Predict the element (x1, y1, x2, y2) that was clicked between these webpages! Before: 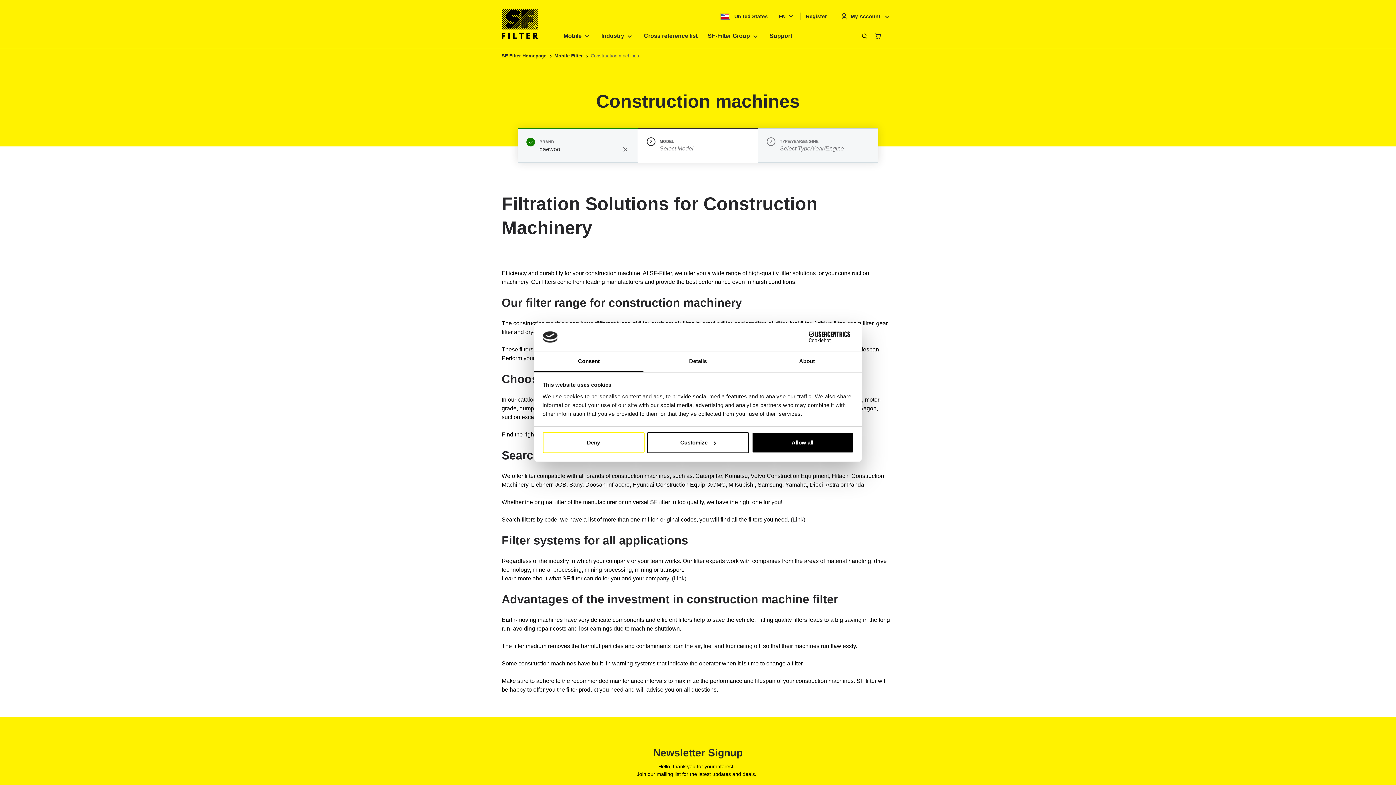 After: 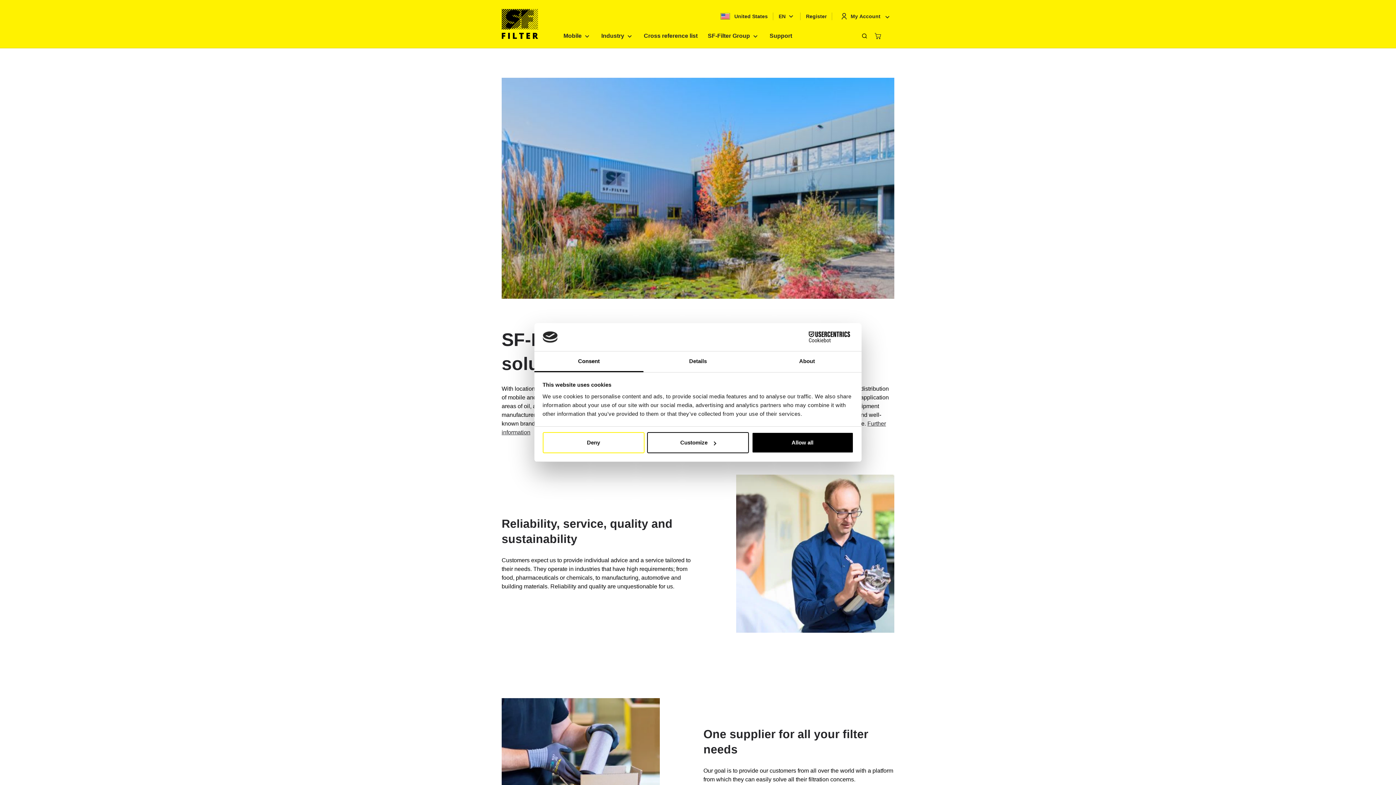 Action: bbox: (672, 540, 686, 546) label: (Link)